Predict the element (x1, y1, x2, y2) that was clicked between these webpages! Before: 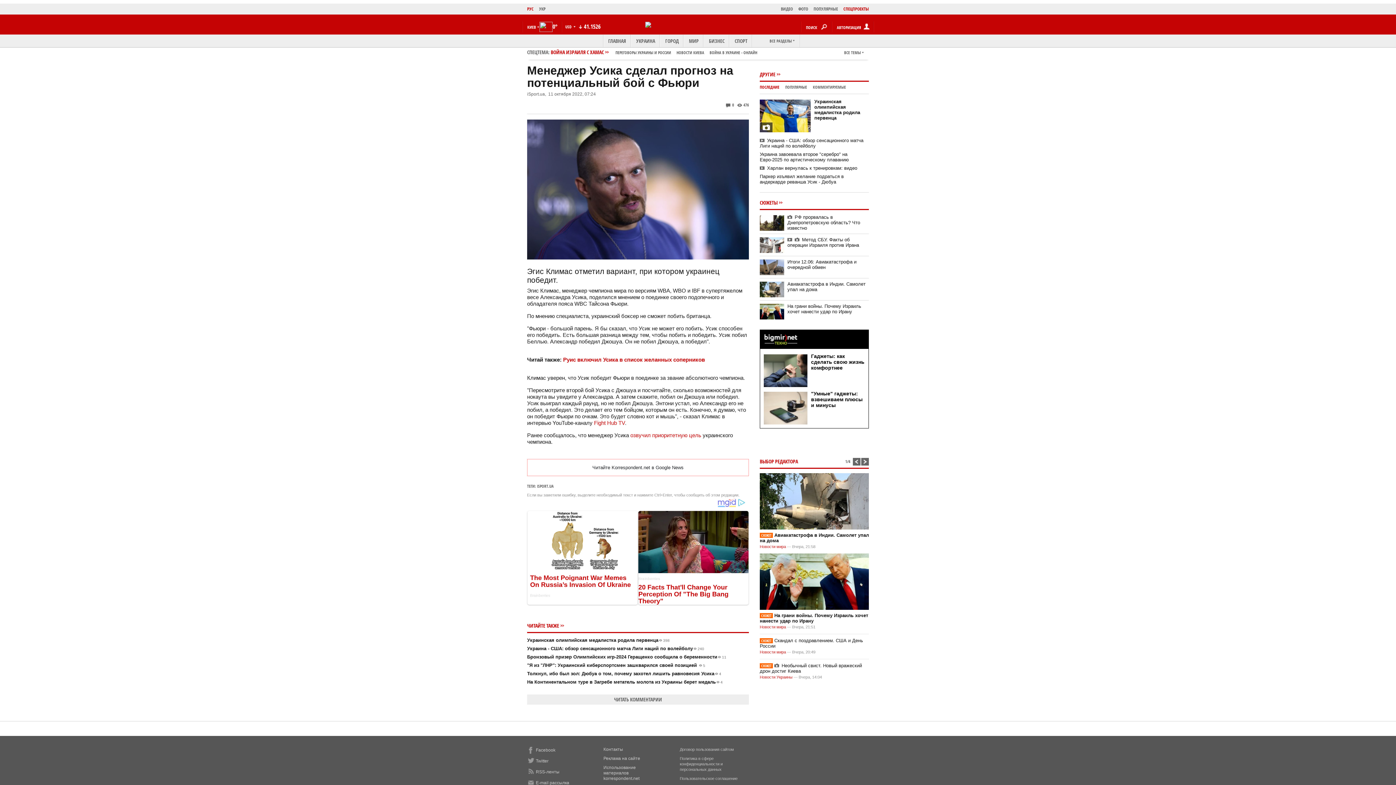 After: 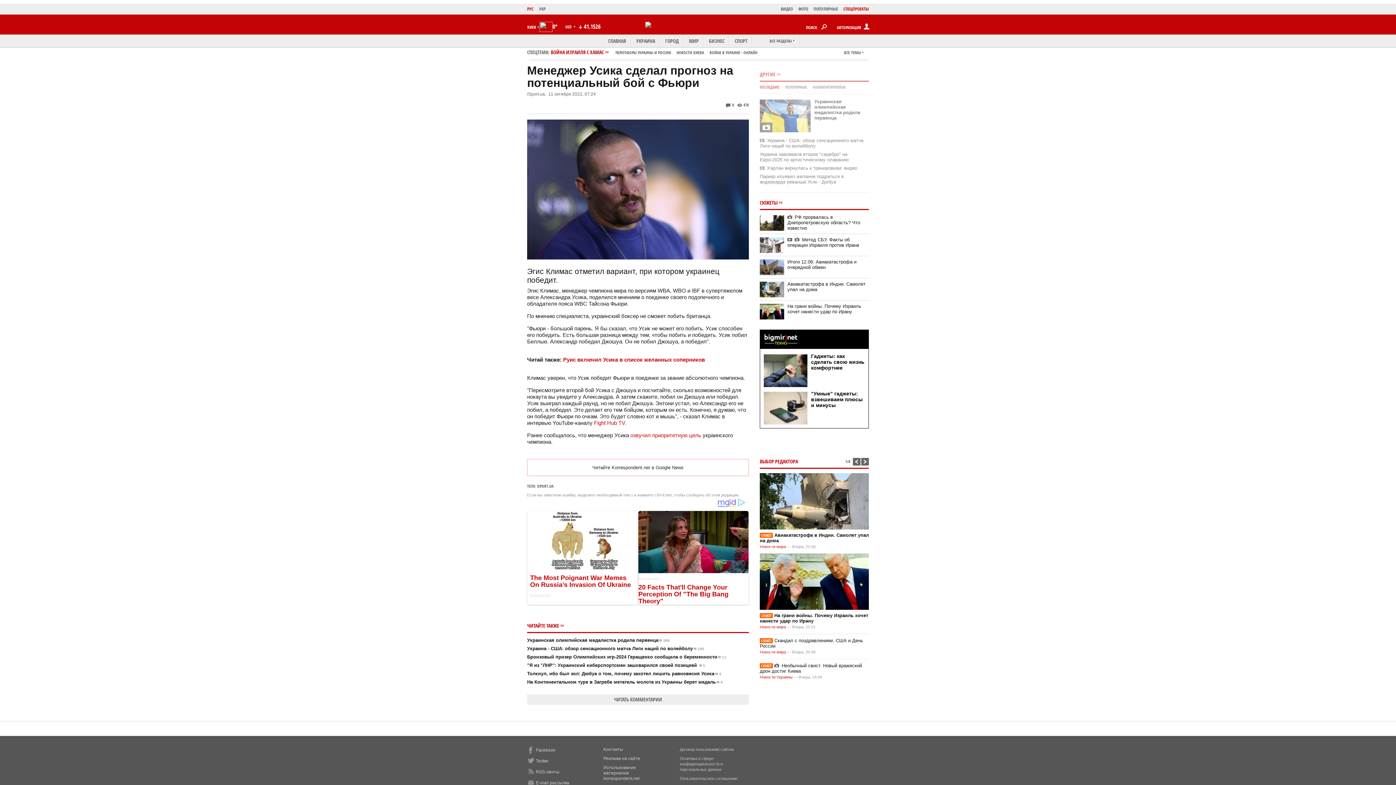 Action: label: ПОПУЛЯРНЫЕ bbox: (785, 84, 807, 89)